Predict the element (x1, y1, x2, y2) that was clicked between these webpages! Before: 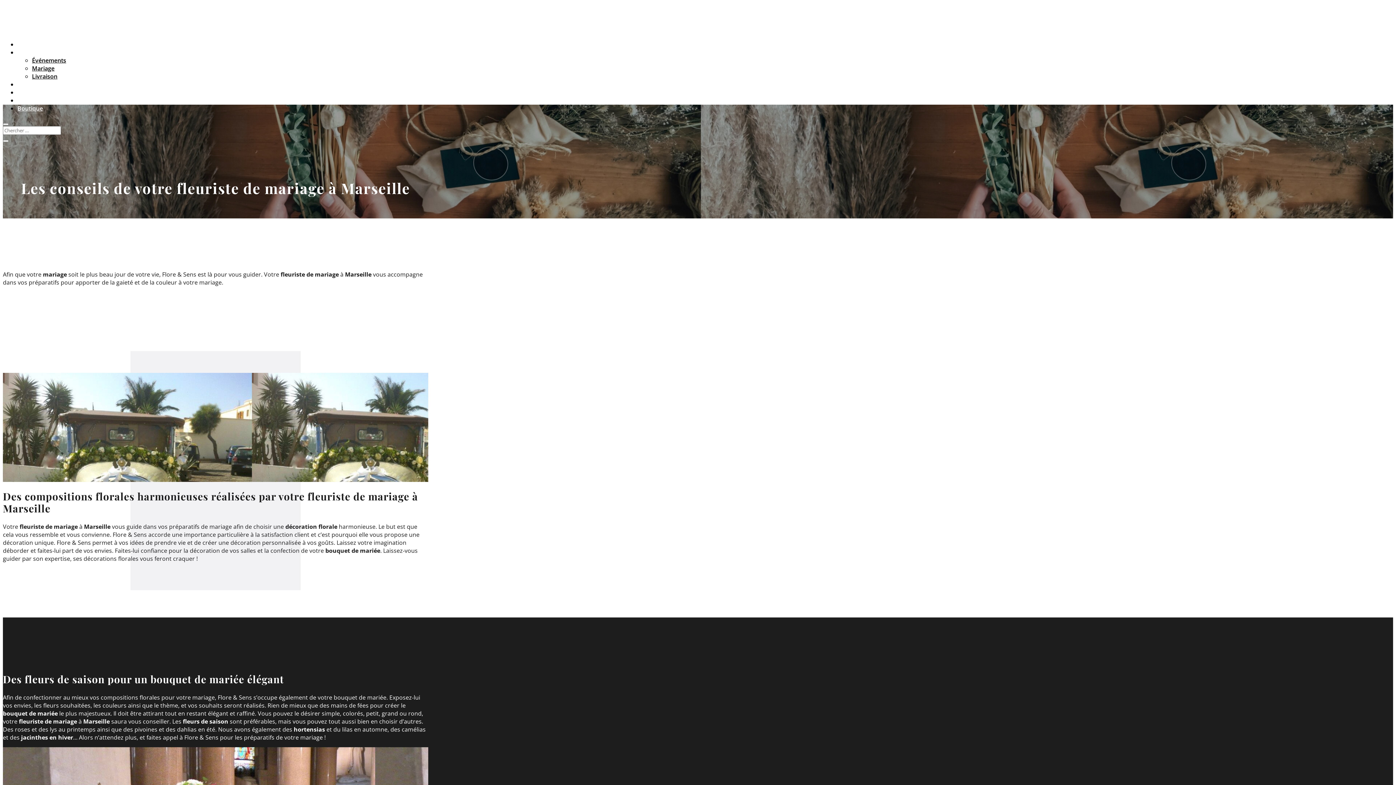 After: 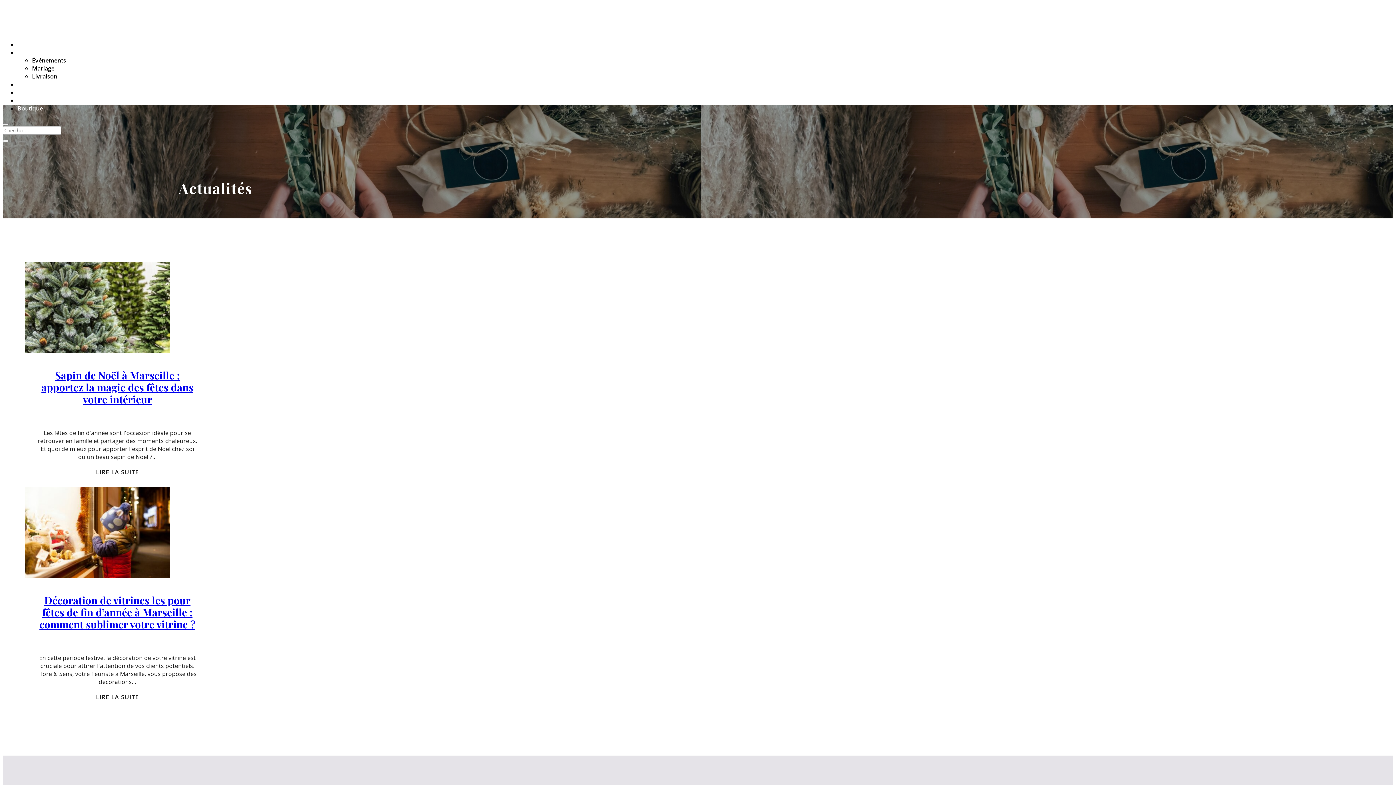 Action: bbox: (17, 80, 44, 88) label: Actualités